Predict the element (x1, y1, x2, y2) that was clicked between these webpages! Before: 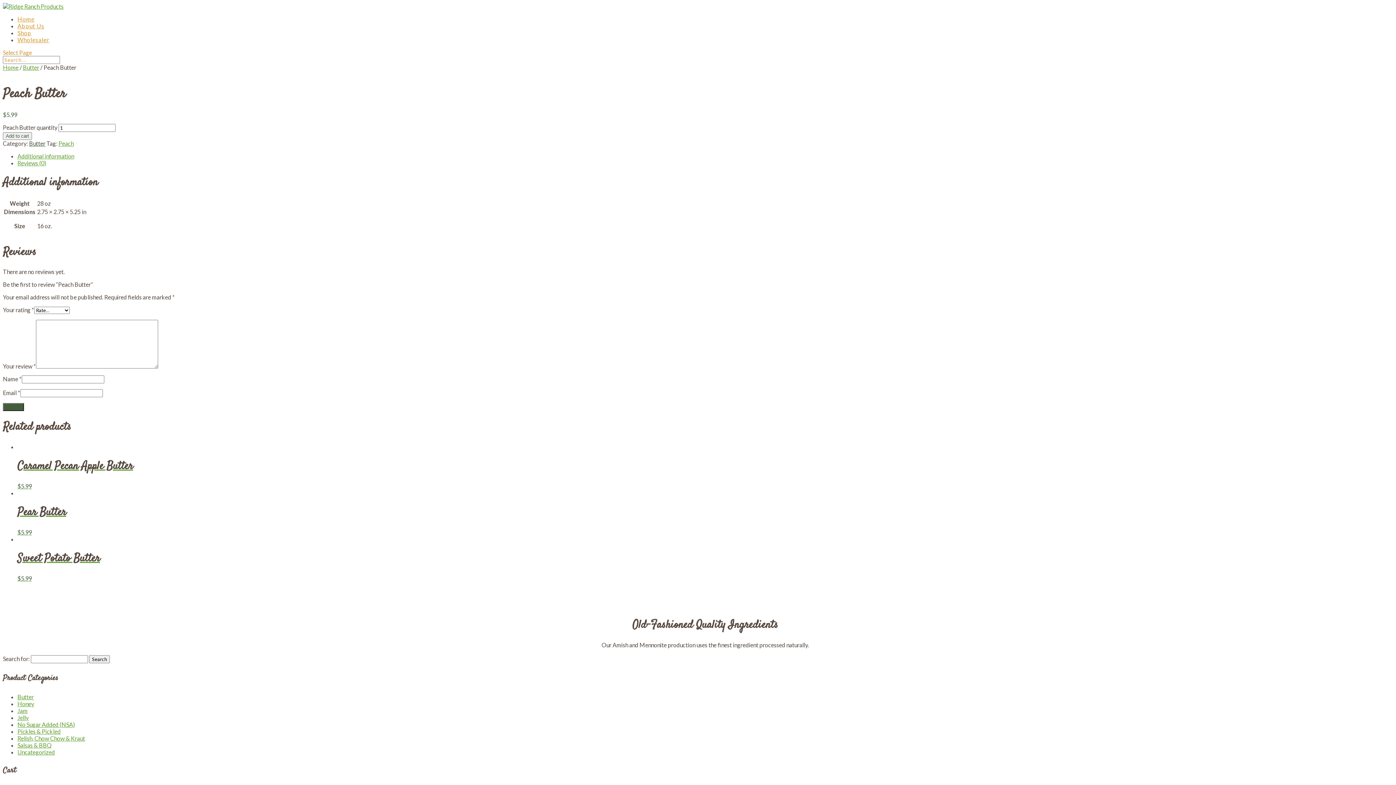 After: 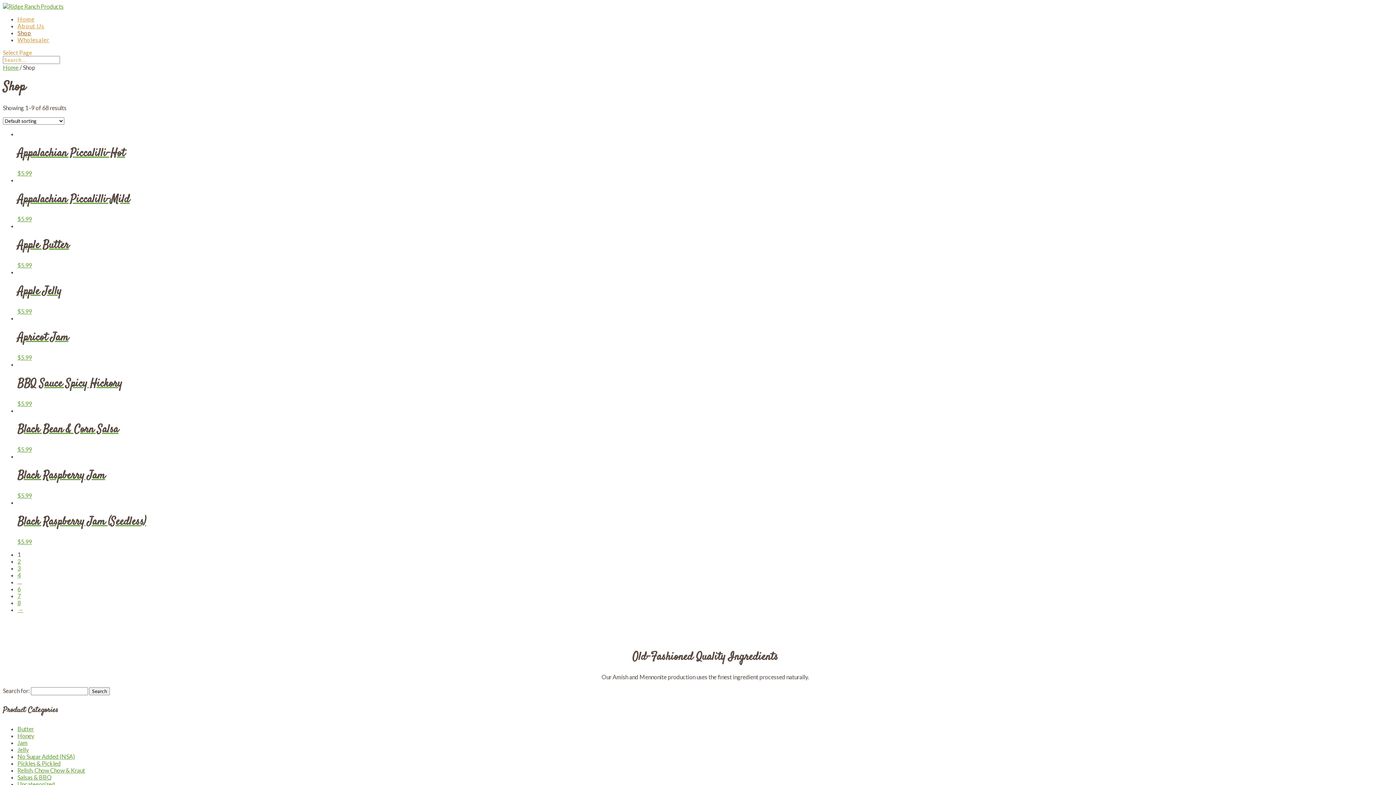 Action: bbox: (17, 29, 31, 36) label: Shop